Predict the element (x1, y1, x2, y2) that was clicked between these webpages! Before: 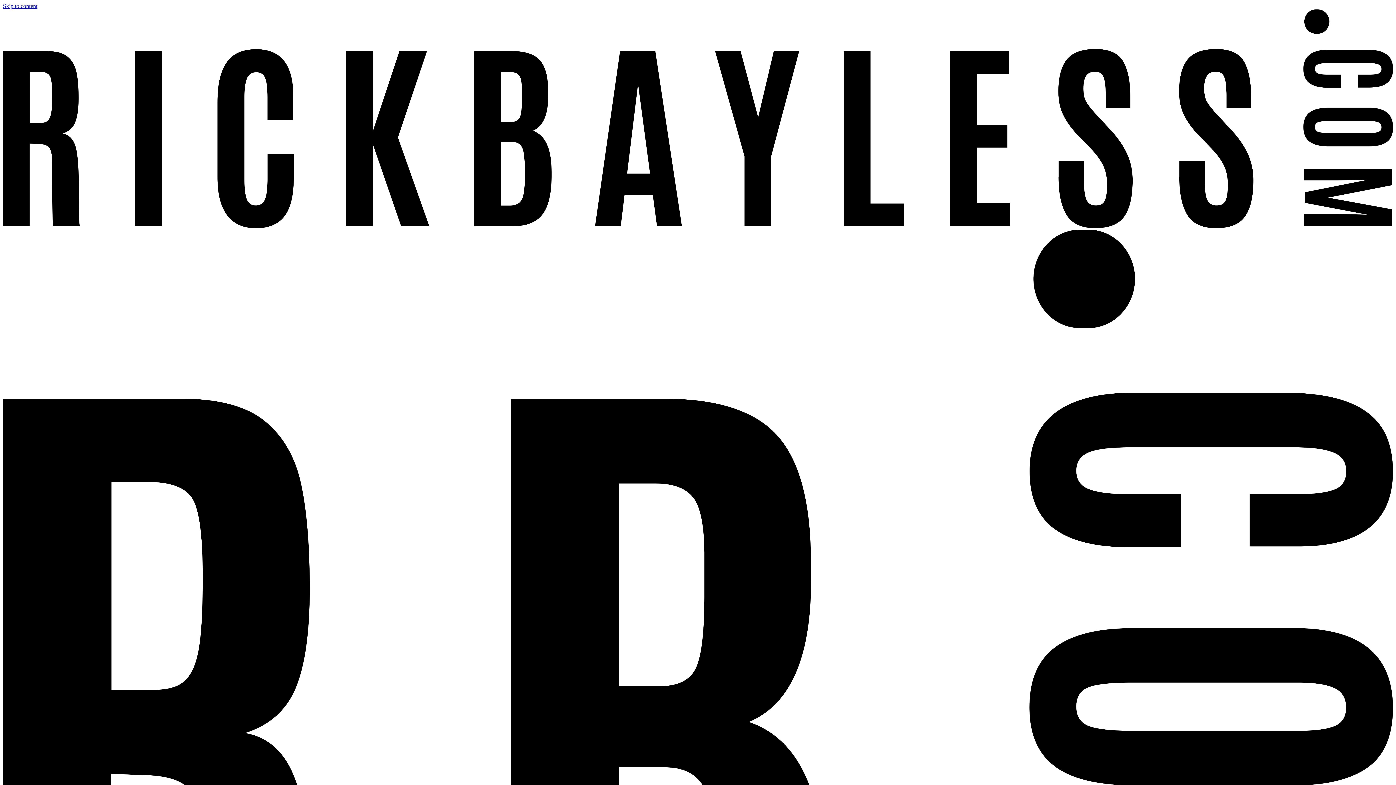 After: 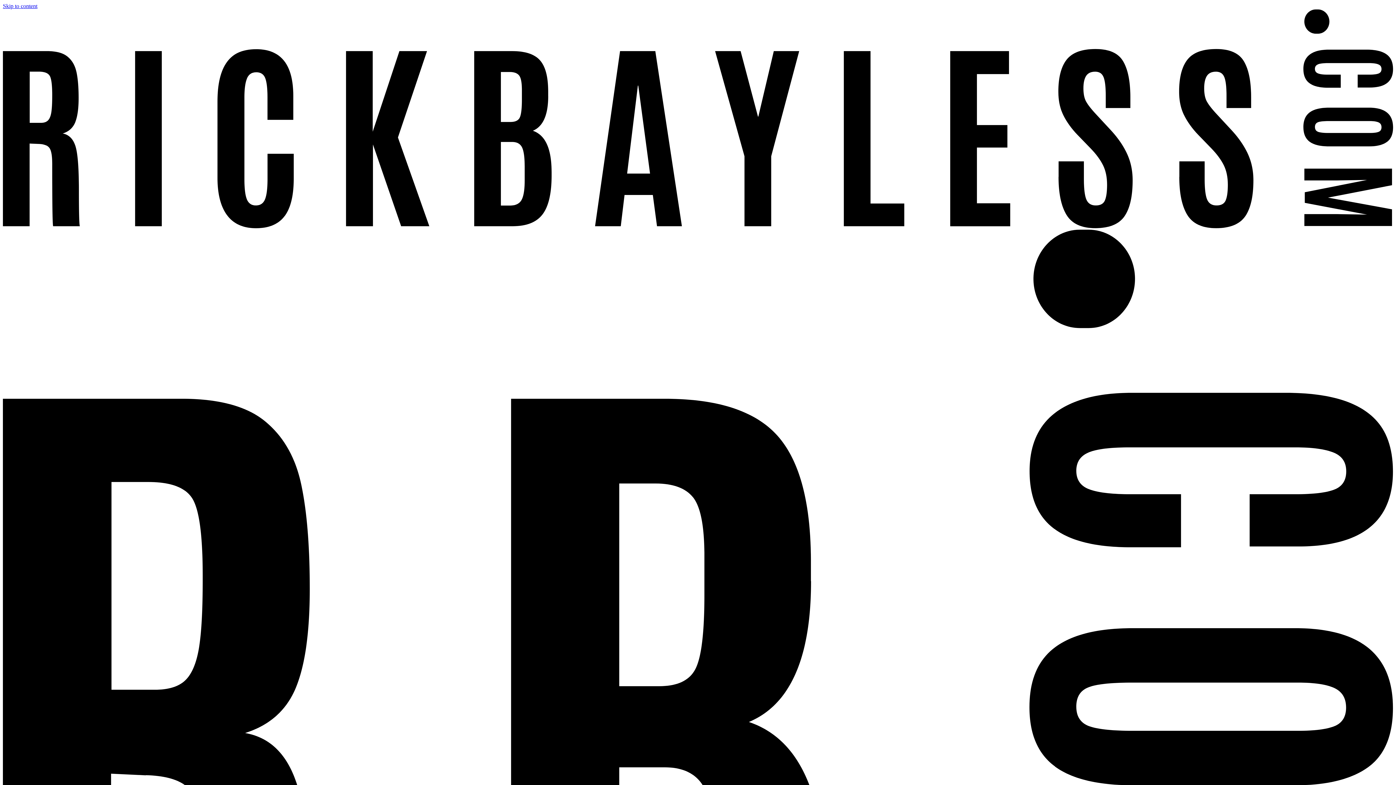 Action: bbox: (2, 223, 1393, 1110) label:  